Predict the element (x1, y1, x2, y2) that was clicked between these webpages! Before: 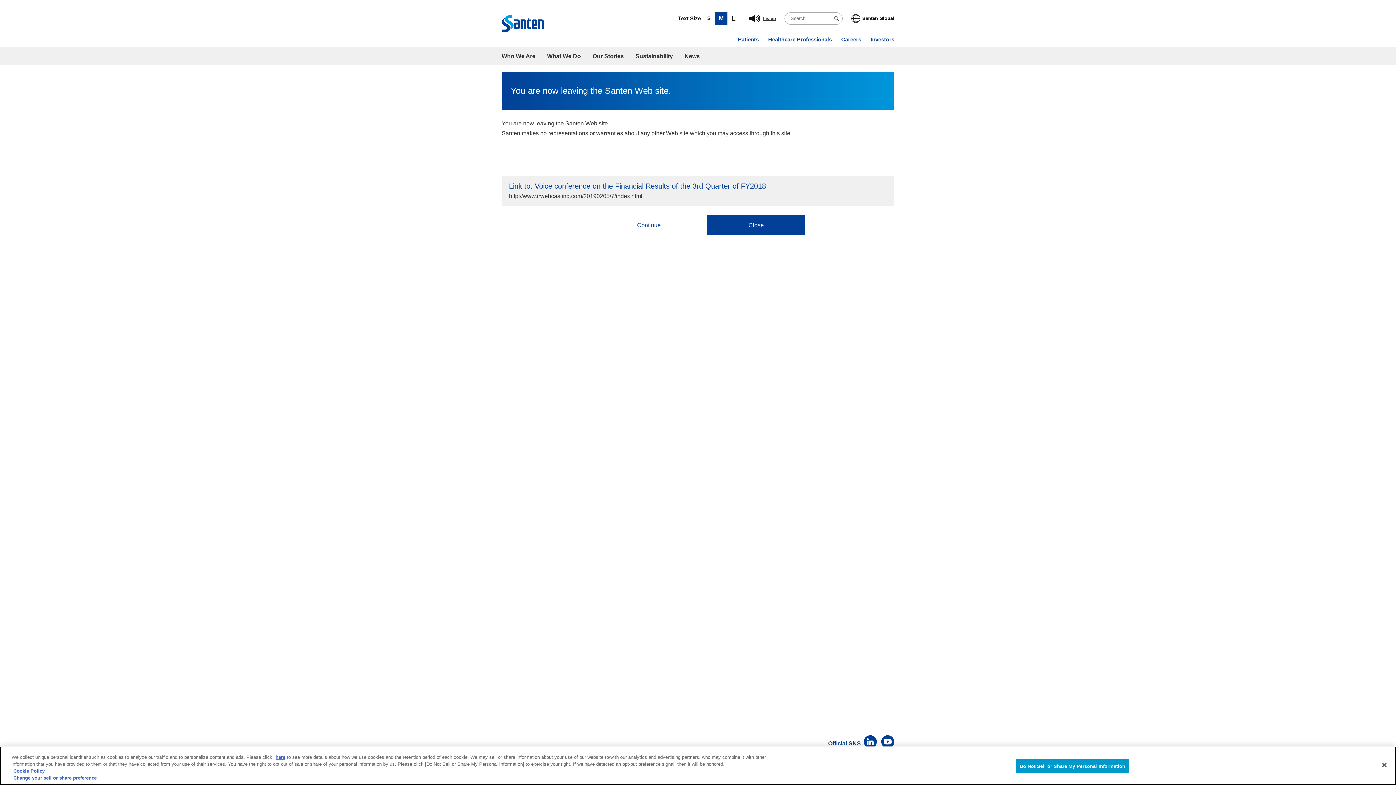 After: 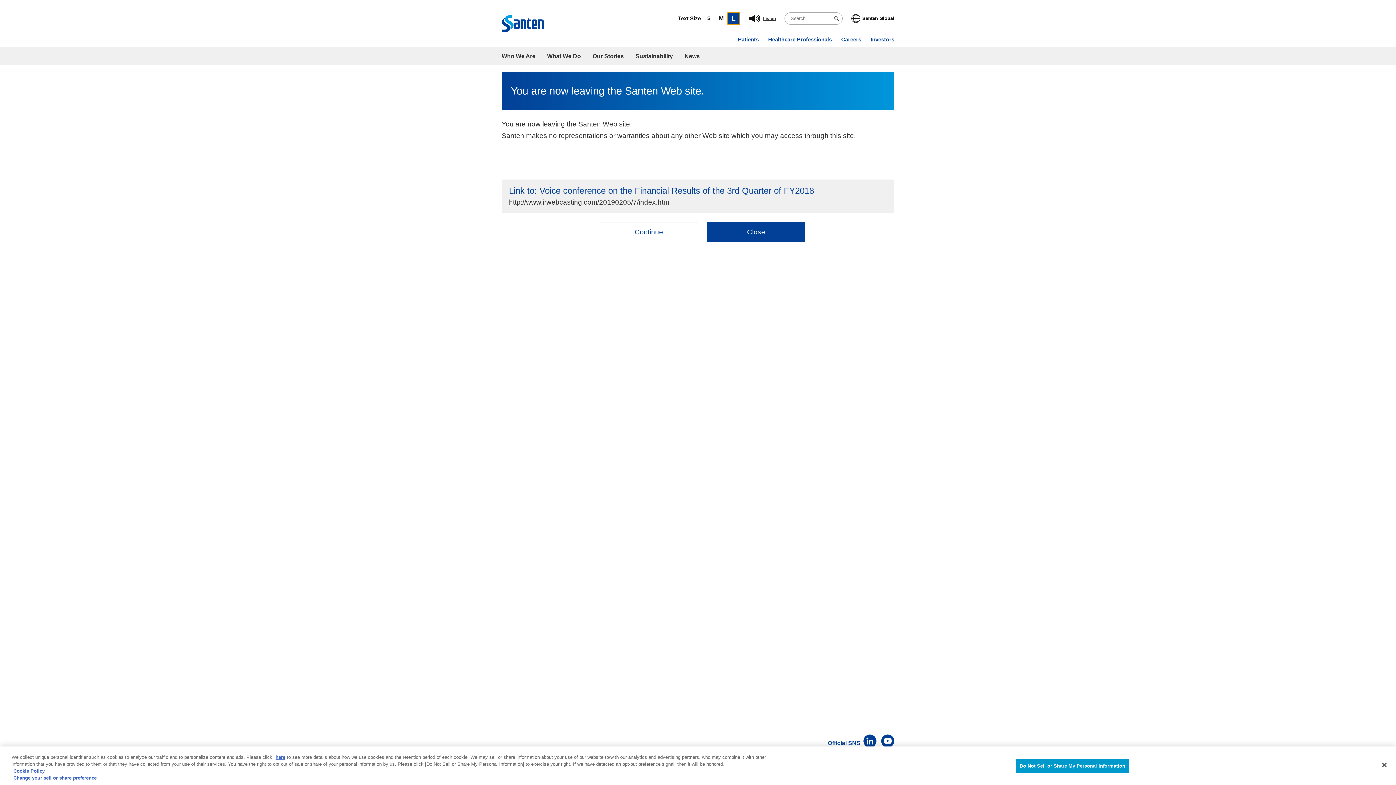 Action: label: L bbox: (727, 12, 740, 24)